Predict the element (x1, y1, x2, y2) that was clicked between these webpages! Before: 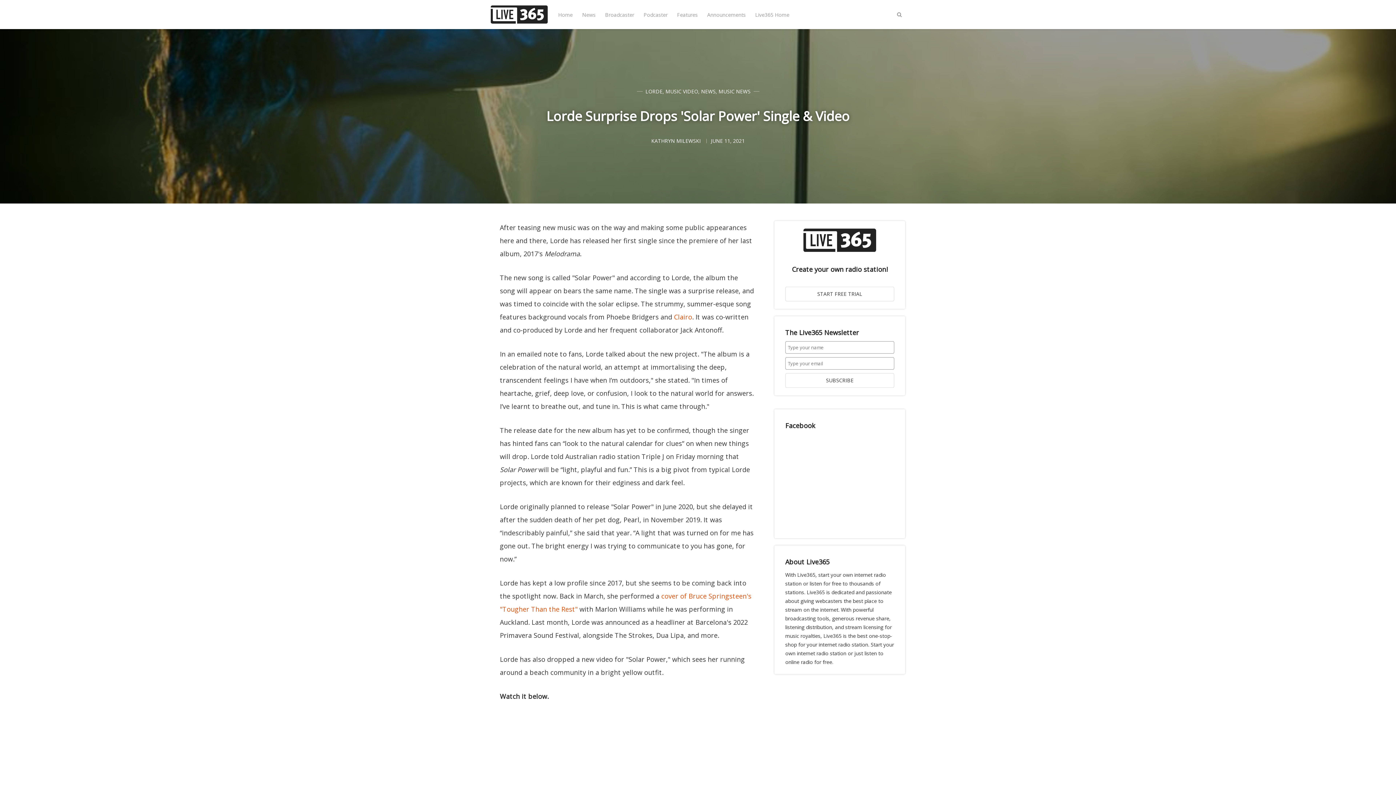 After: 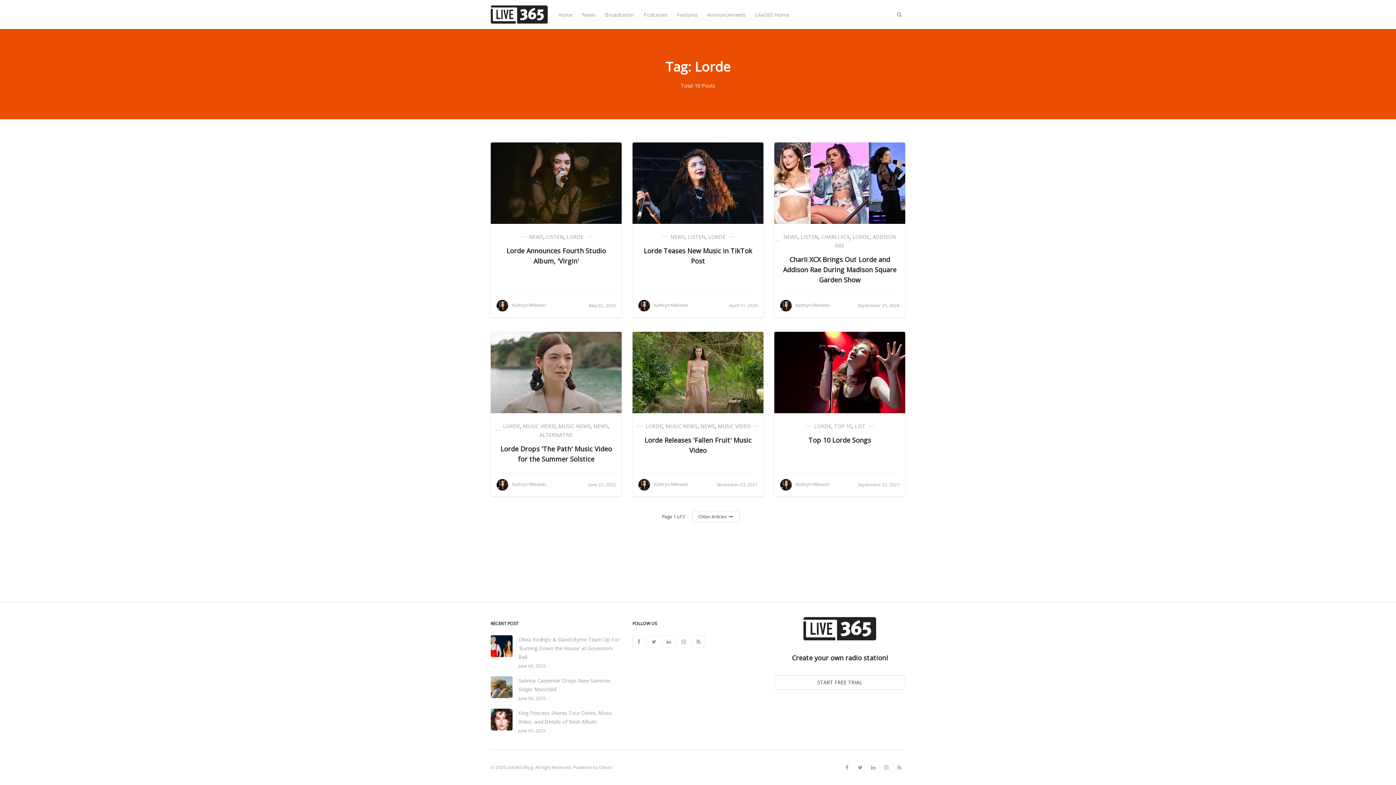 Action: label: LORDE bbox: (645, 88, 662, 94)